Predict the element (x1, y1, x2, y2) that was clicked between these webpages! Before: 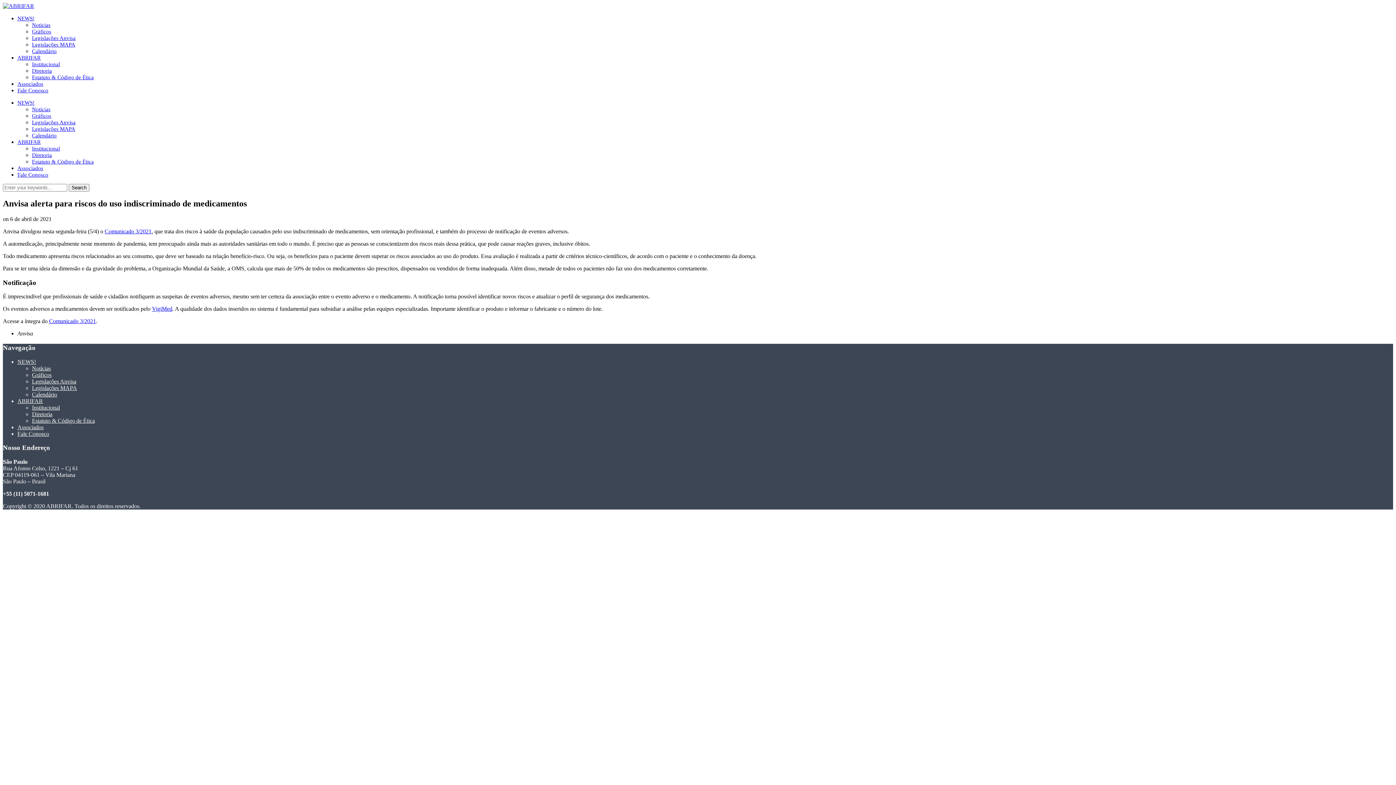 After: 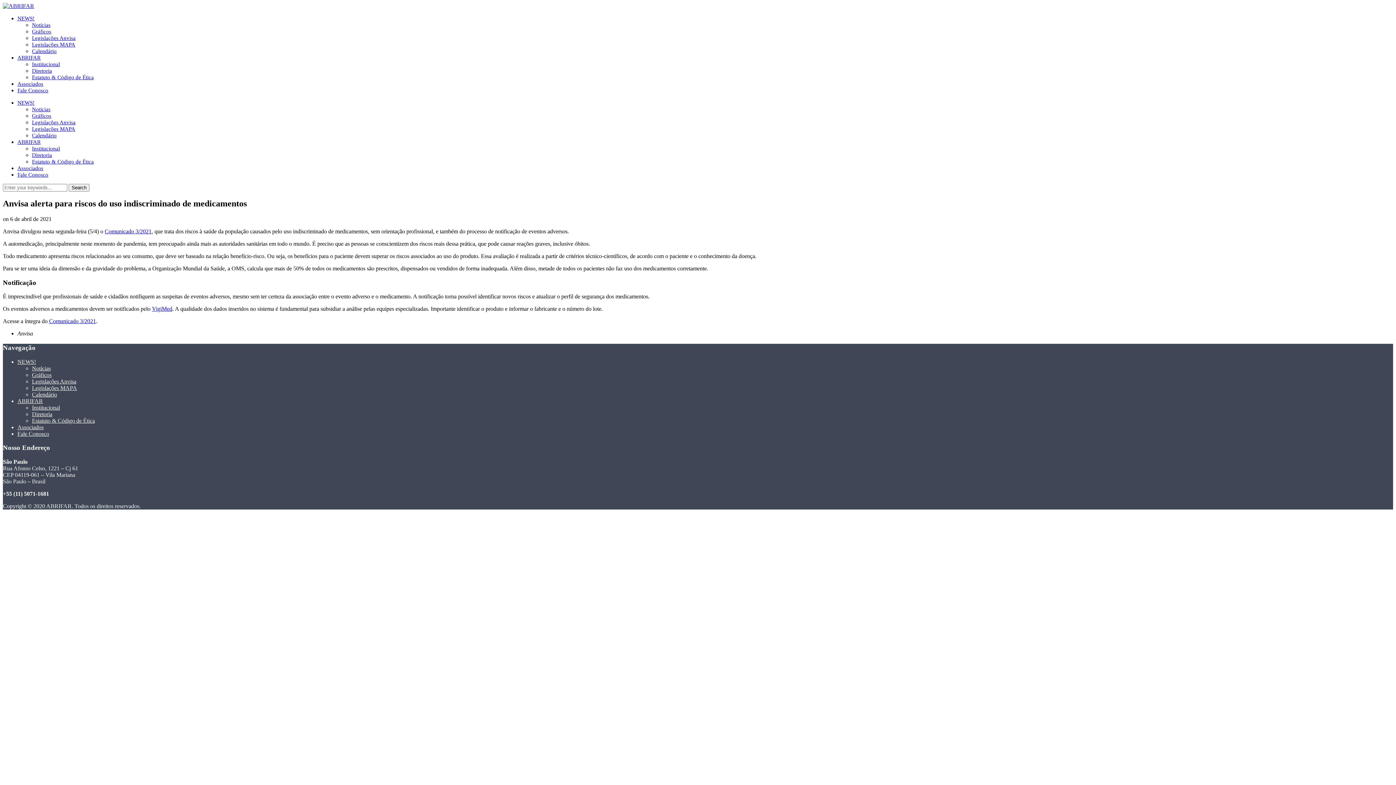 Action: label: Comunicado 3/2021 bbox: (104, 228, 151, 234)